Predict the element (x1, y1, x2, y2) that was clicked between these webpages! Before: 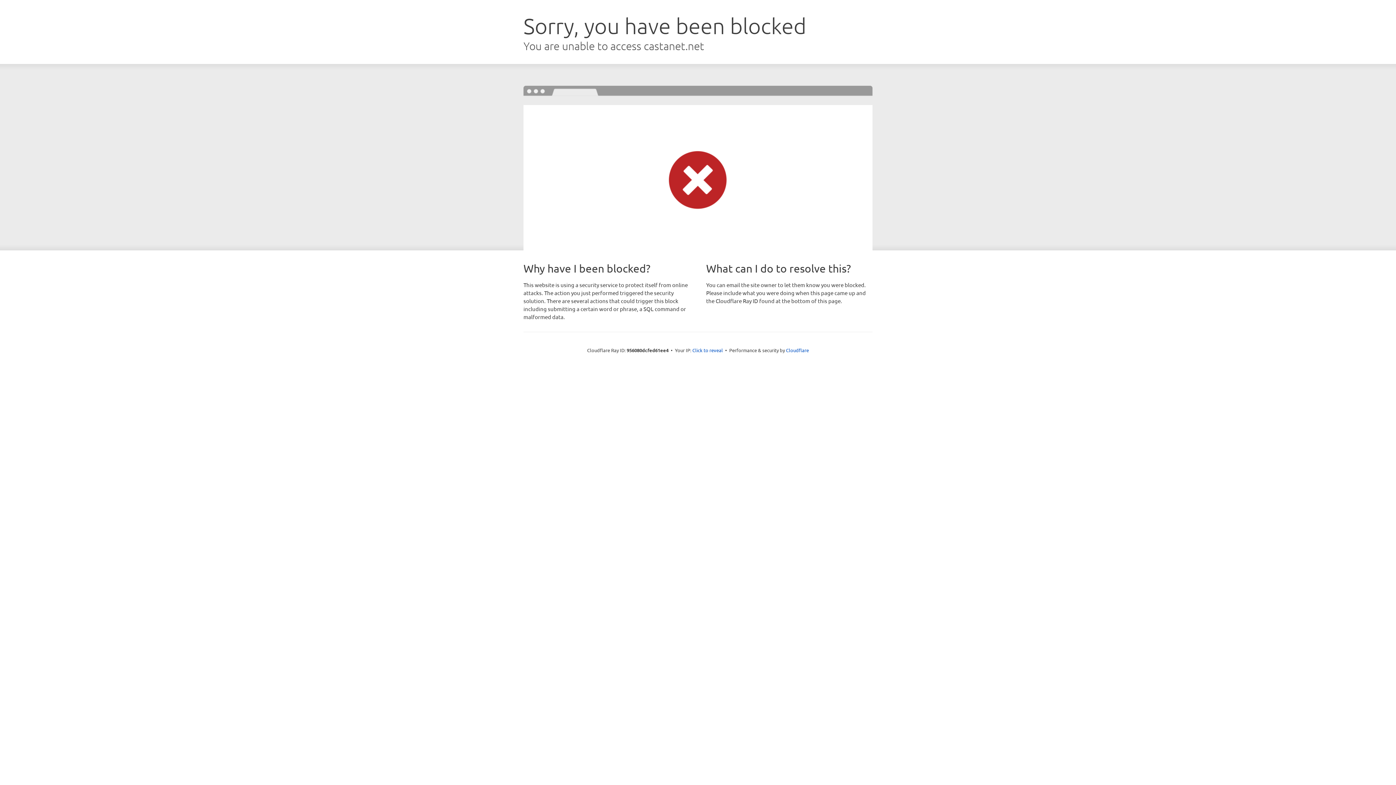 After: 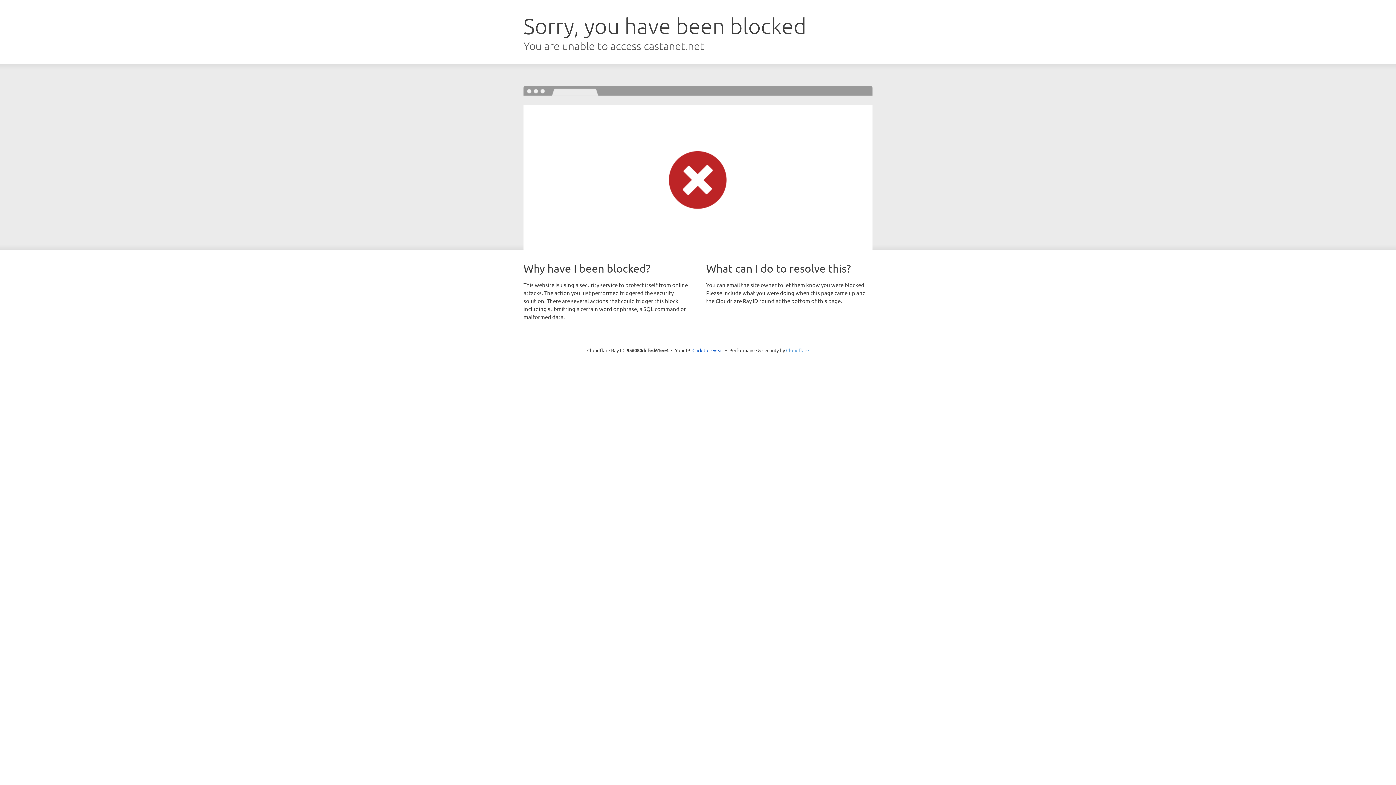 Action: bbox: (786, 347, 809, 353) label: Cloudflare